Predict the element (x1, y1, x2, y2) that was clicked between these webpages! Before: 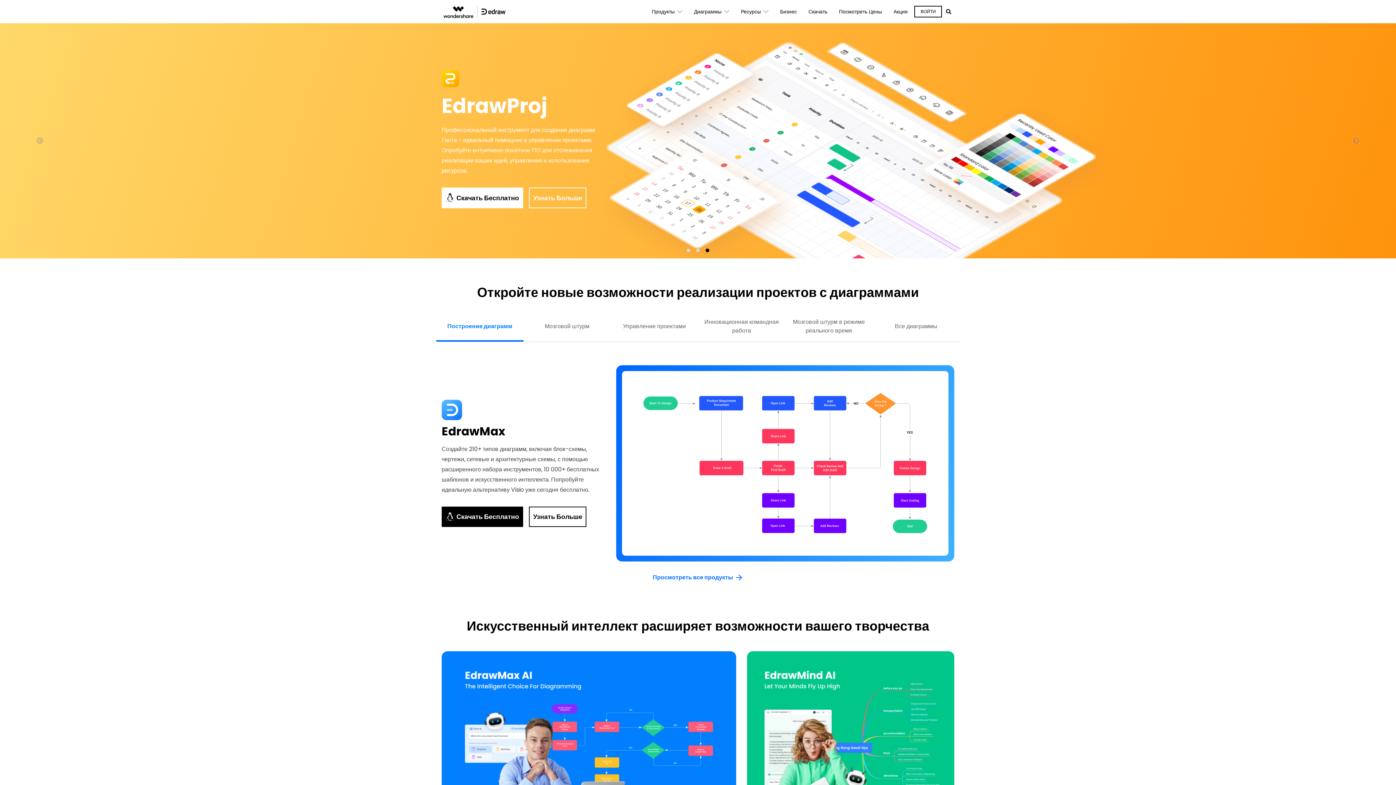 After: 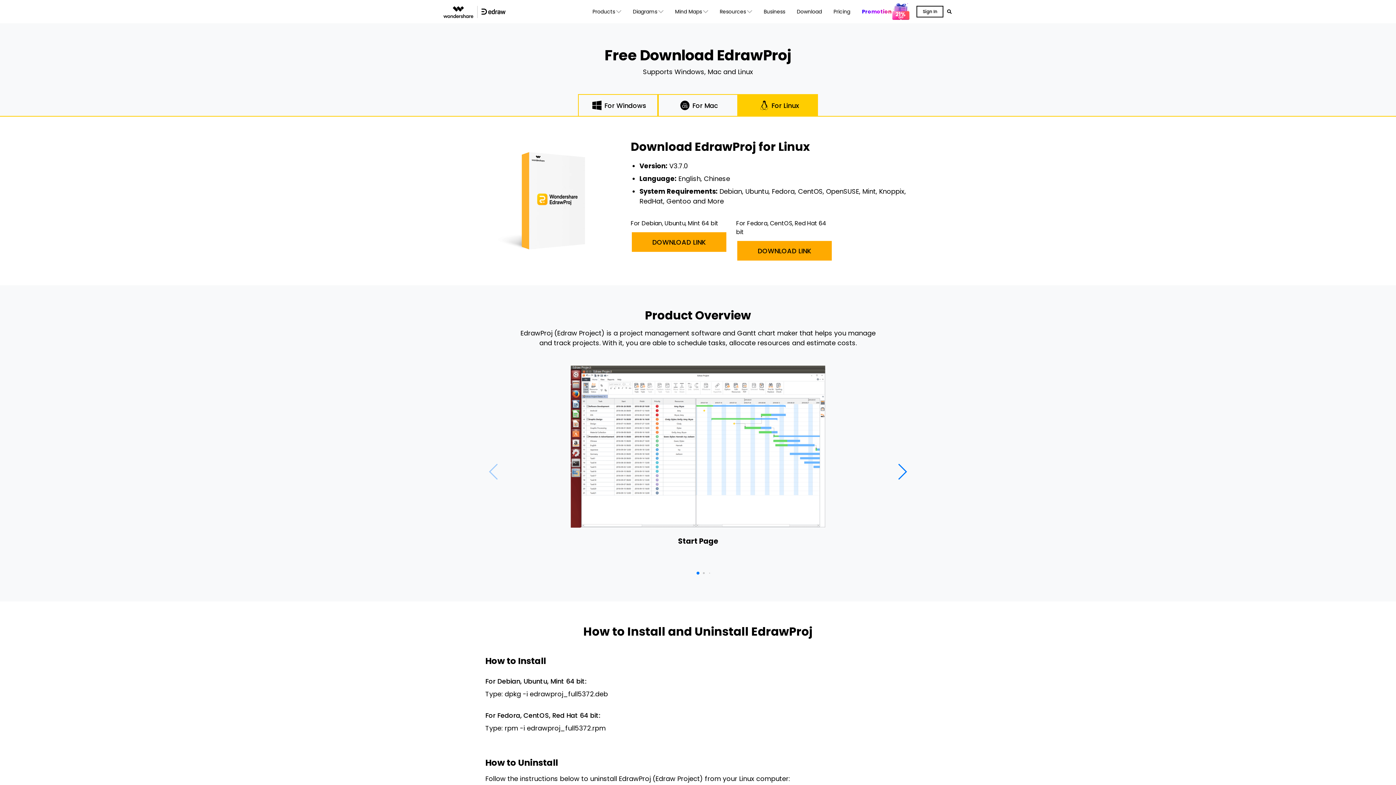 Action: bbox: (441, 187, 523, 208) label: Скачать Бесплатно